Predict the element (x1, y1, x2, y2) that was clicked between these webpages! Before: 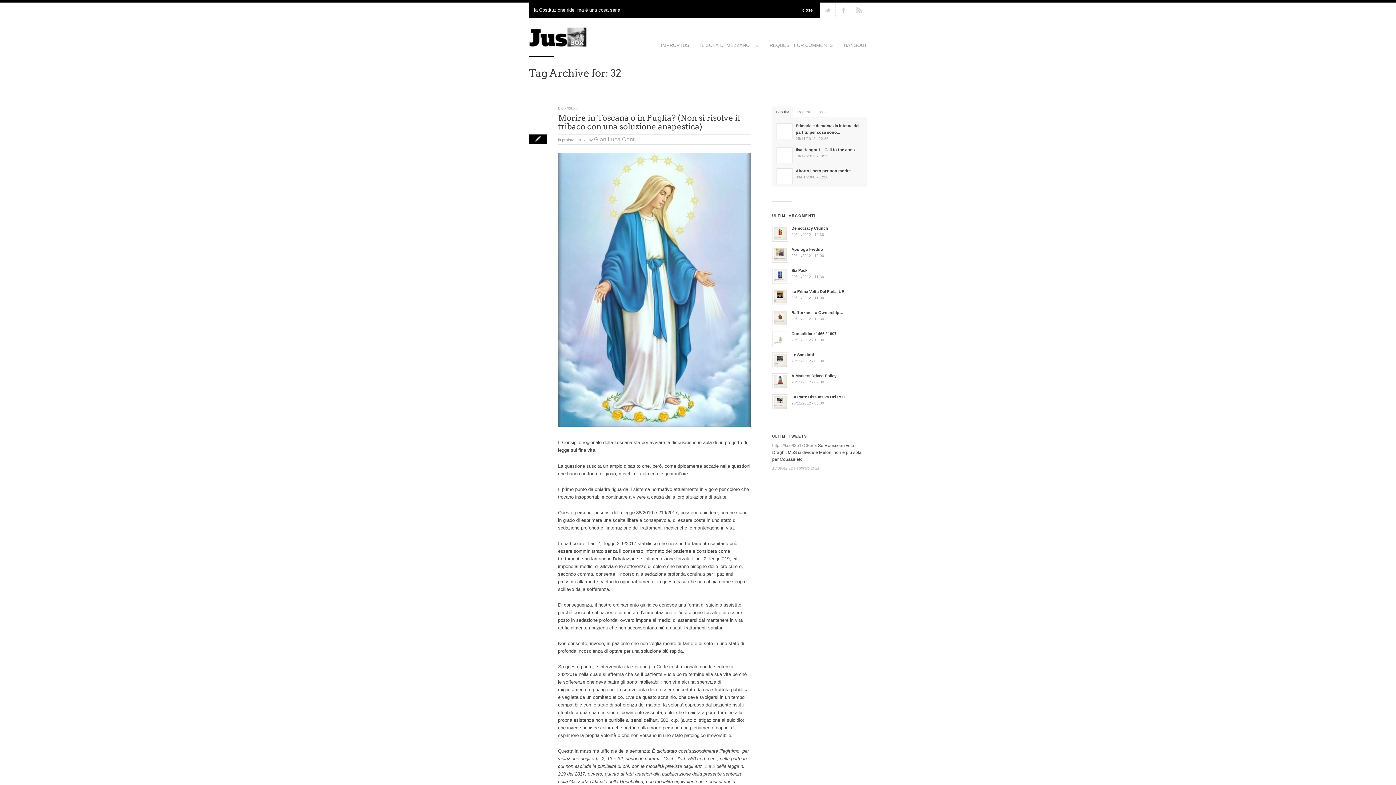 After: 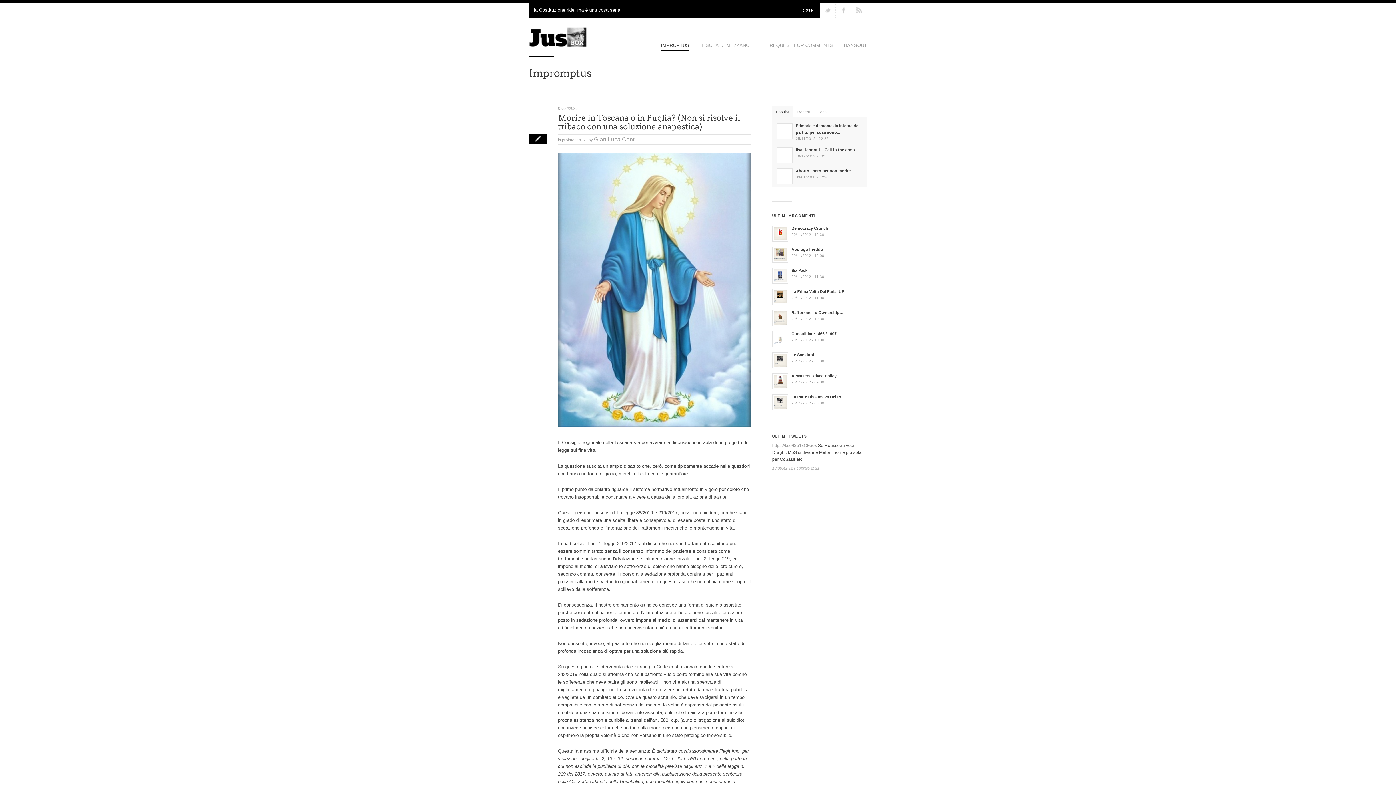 Action: label: IMPROPTUS bbox: (661, 41, 689, 50)